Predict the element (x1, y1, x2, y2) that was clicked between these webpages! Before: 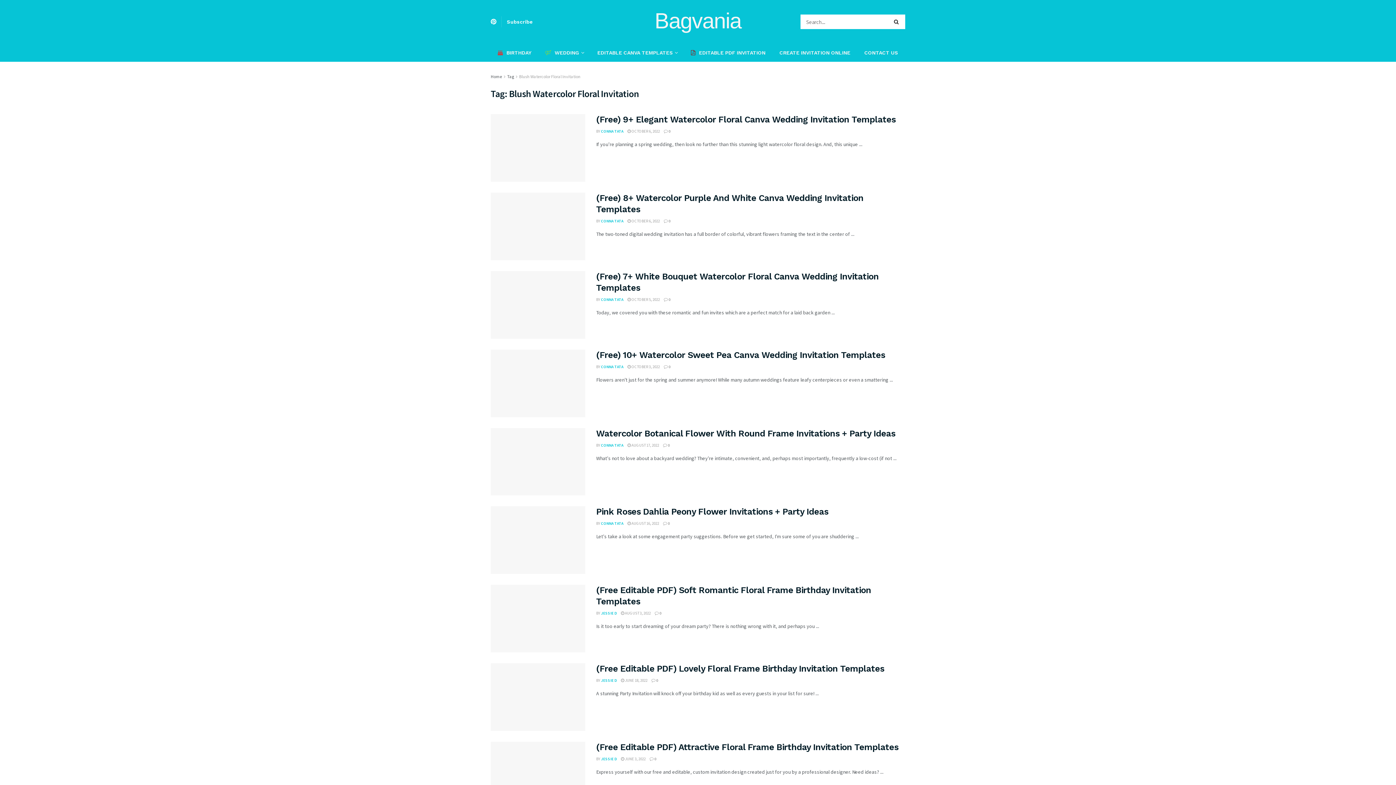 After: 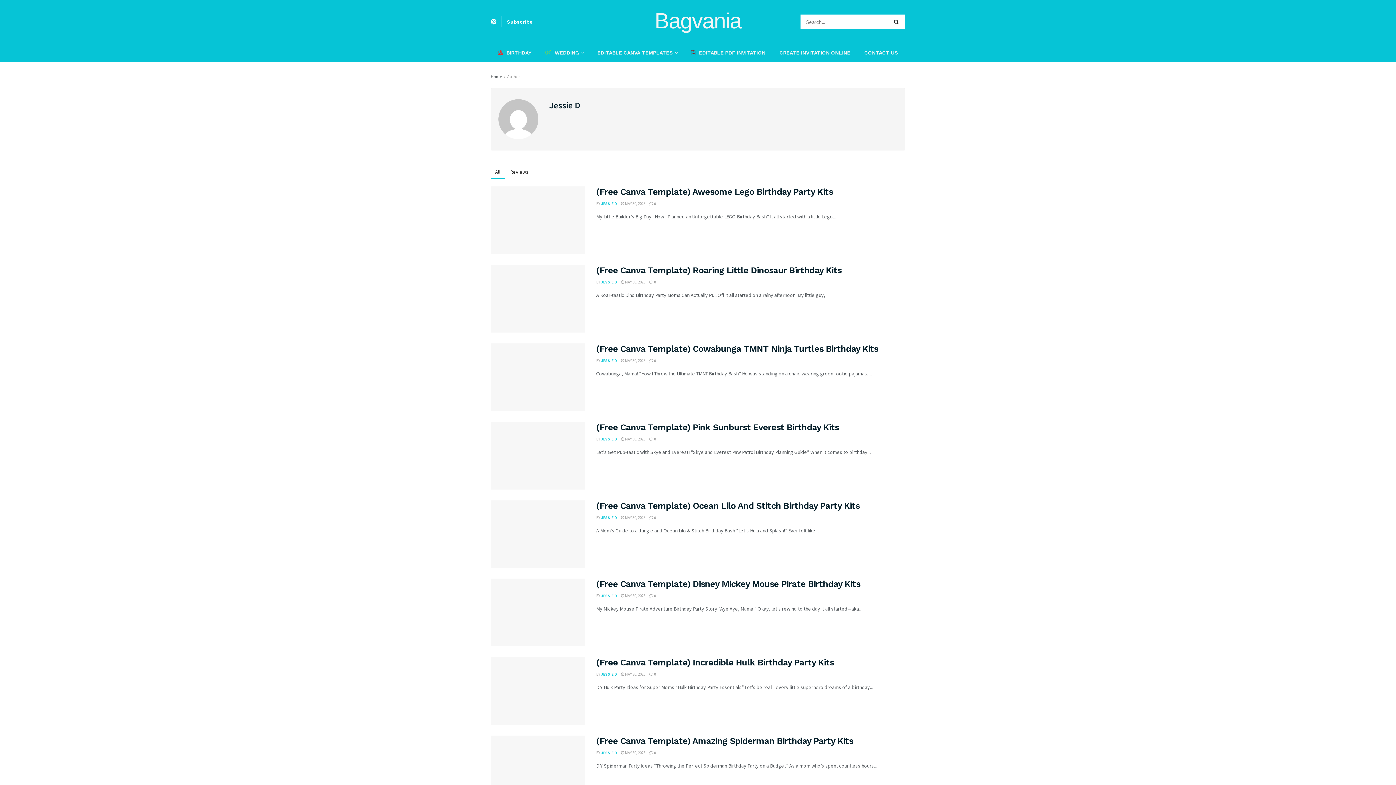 Action: bbox: (601, 611, 617, 616) label: JESSIE D